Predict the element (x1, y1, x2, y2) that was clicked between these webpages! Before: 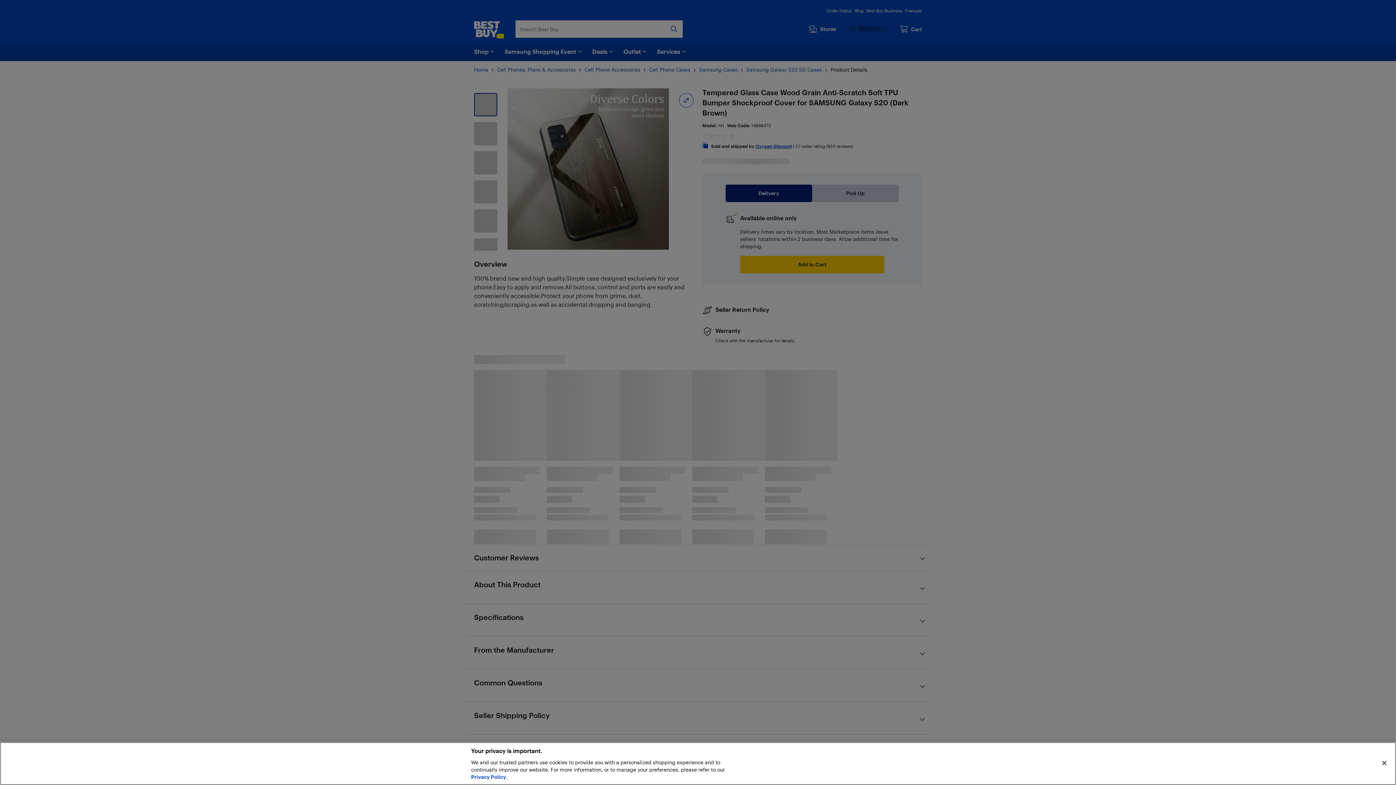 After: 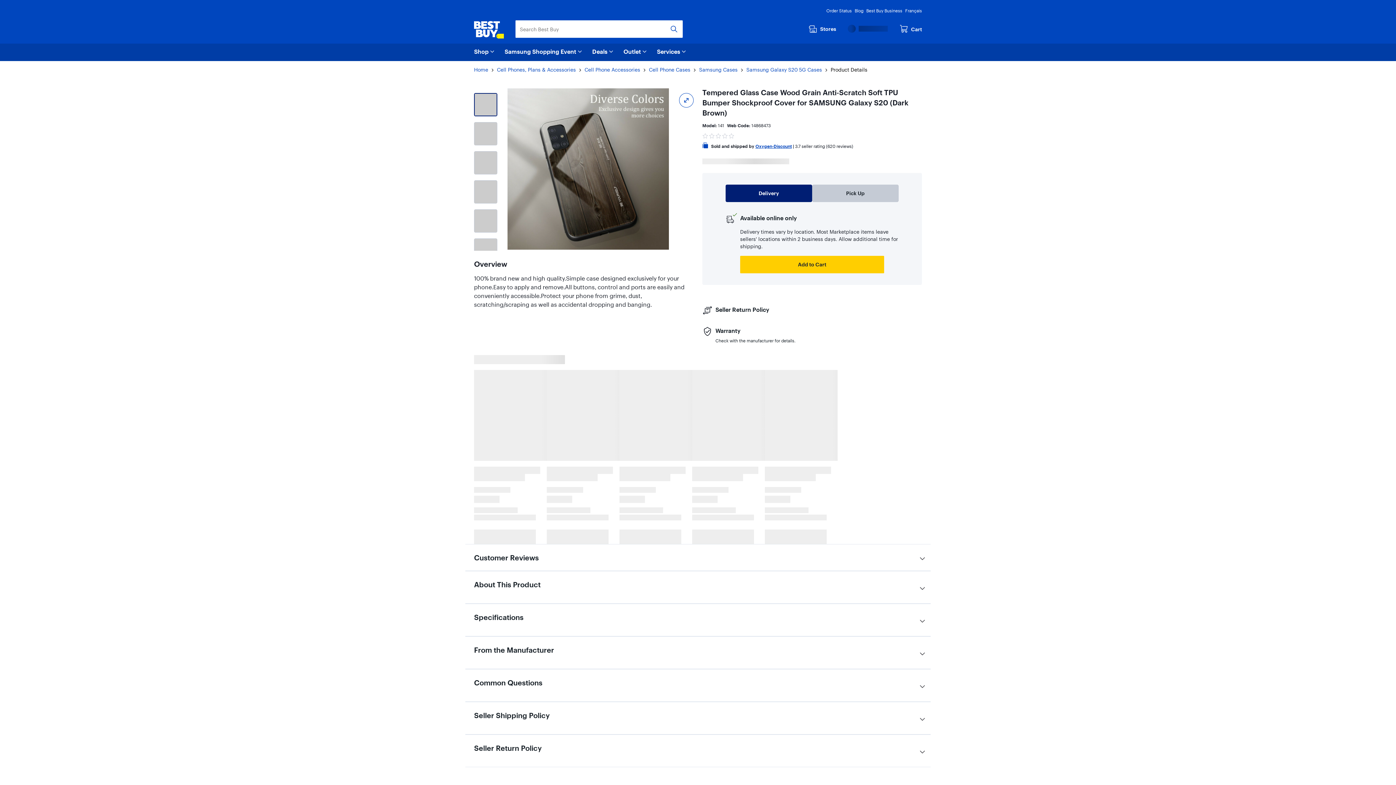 Action: label: Close bbox: (1376, 755, 1392, 771)